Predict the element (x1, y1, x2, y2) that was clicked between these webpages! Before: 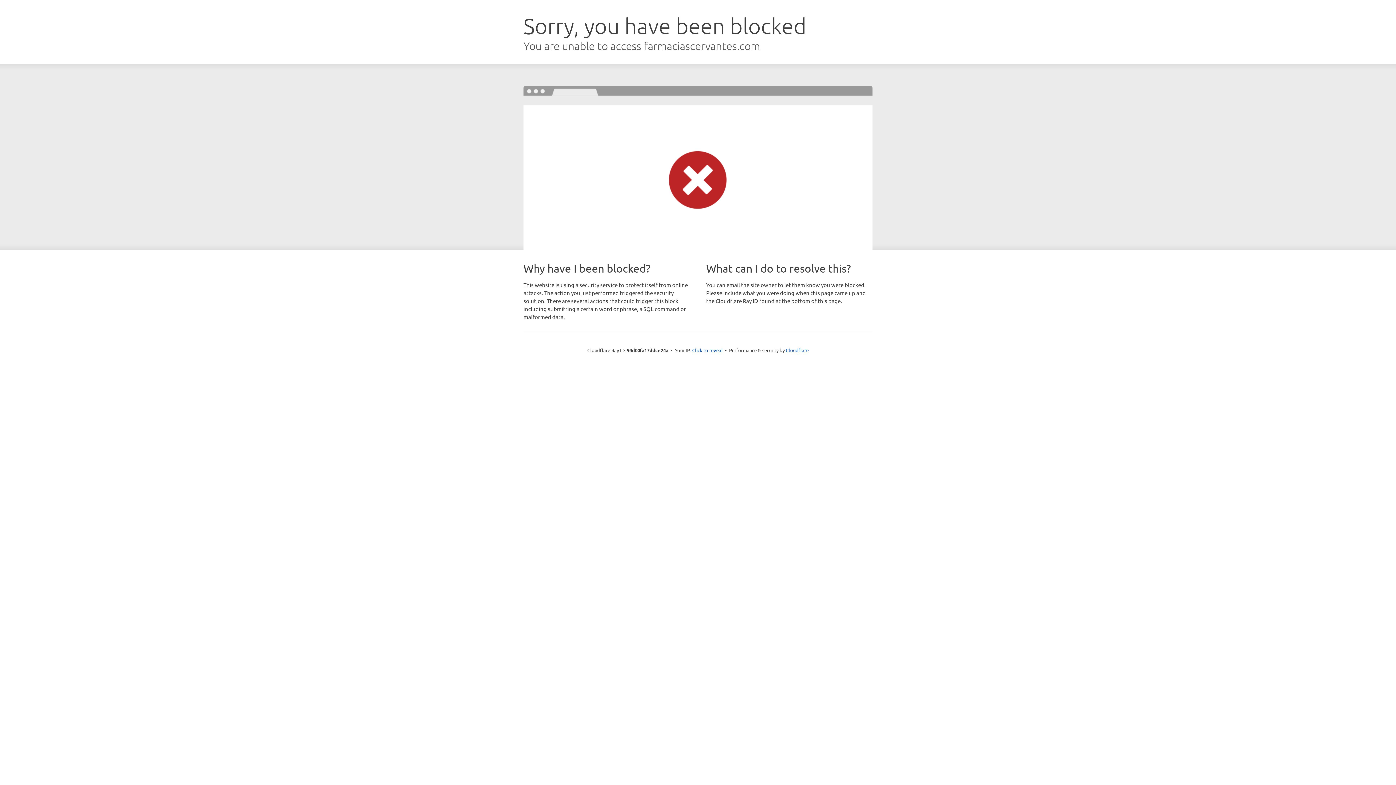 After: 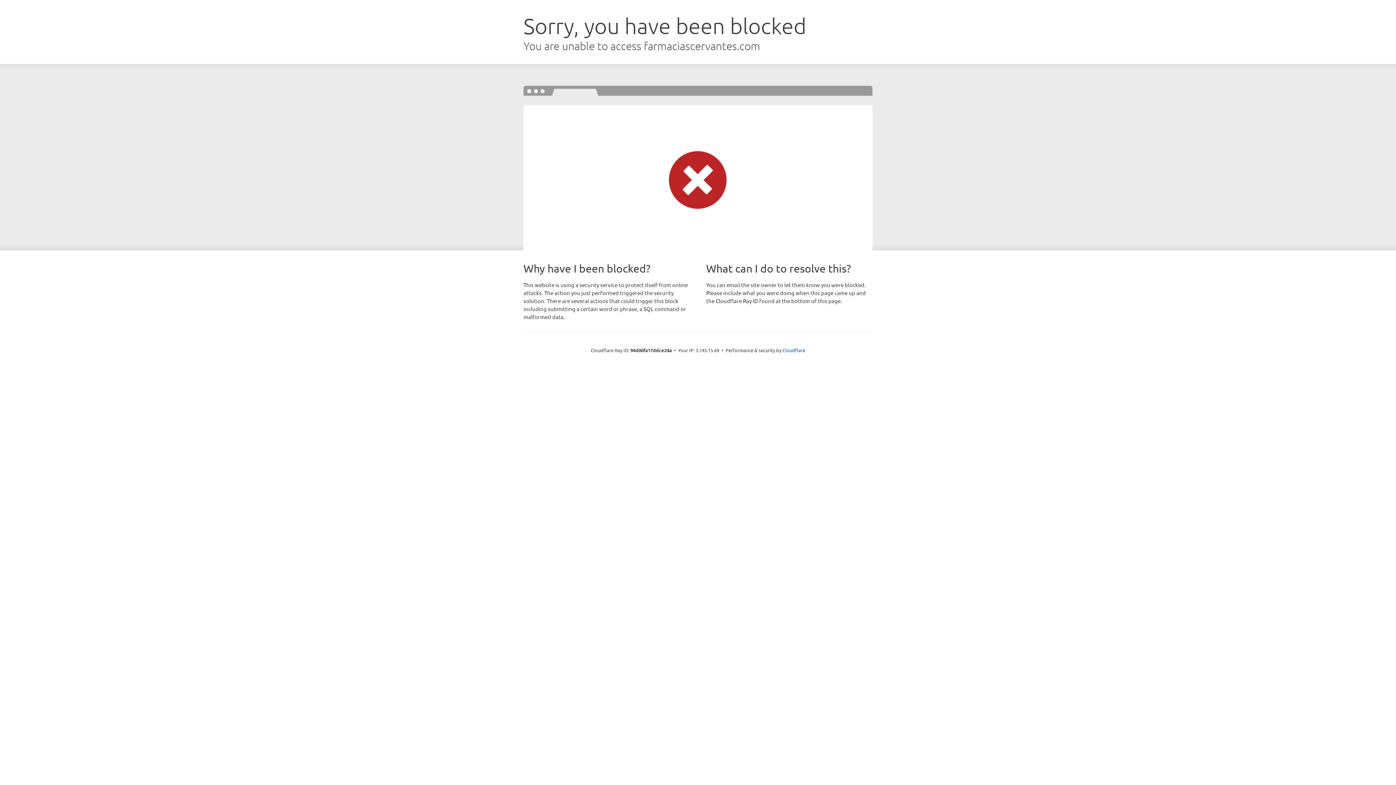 Action: label: Click to reveal bbox: (692, 346, 722, 353)